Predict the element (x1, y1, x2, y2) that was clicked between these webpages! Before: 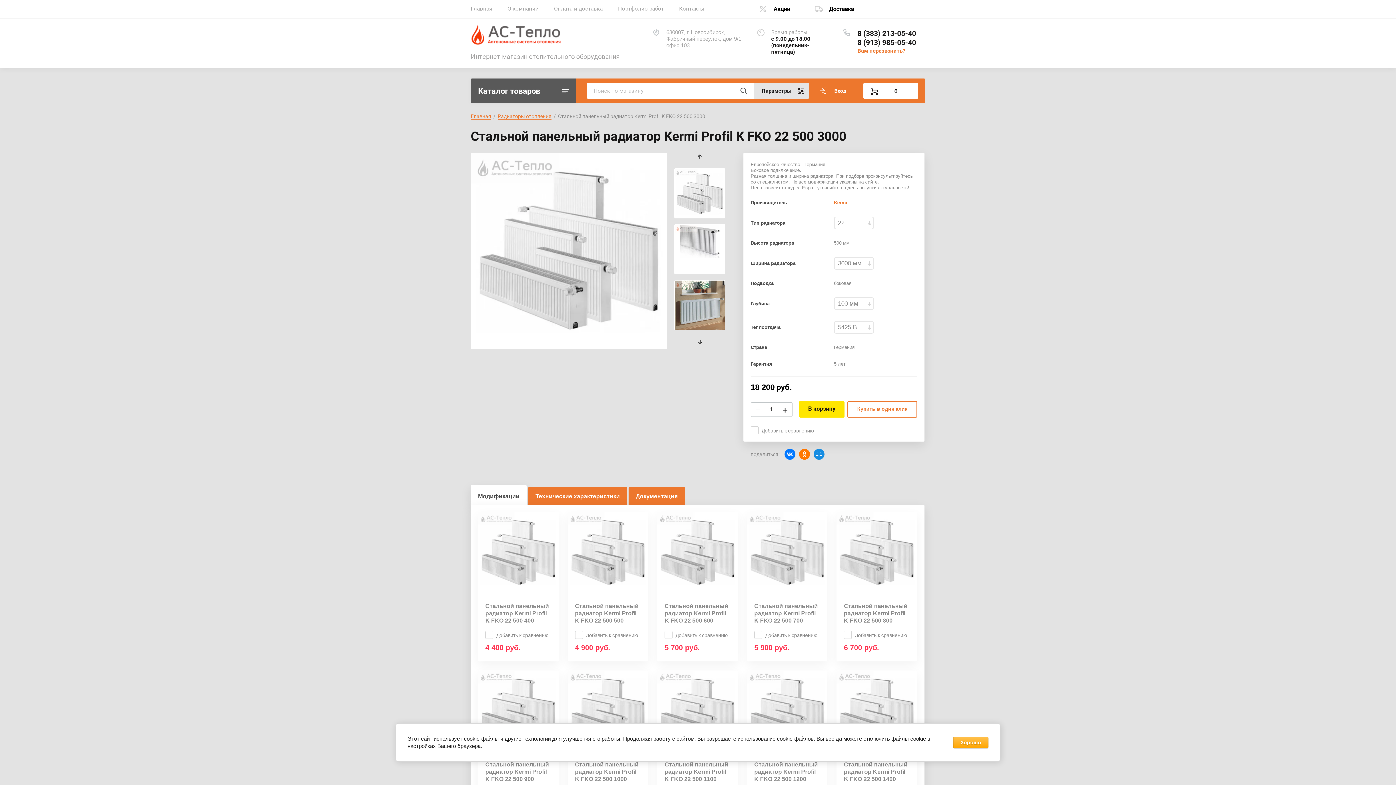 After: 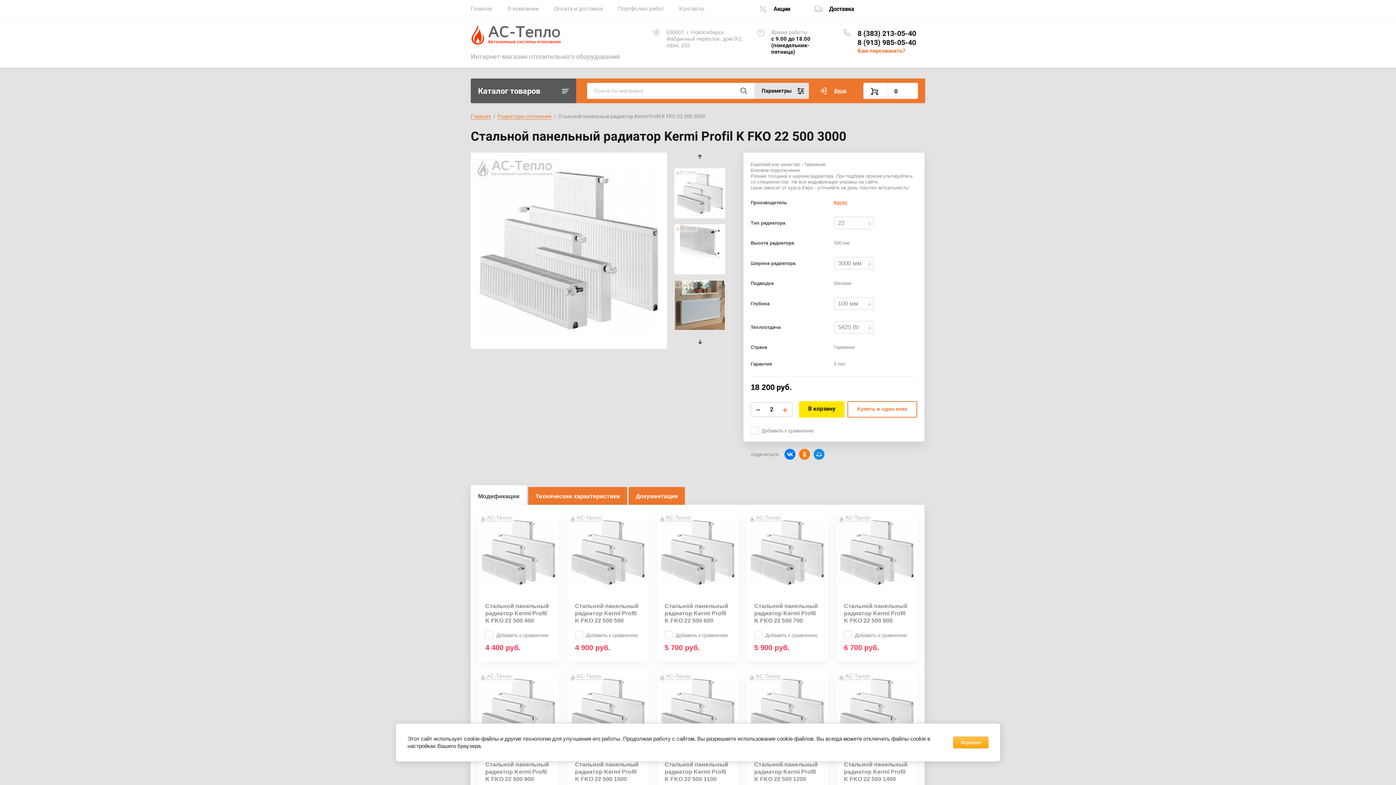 Action: bbox: (781, 402, 789, 417) label: +